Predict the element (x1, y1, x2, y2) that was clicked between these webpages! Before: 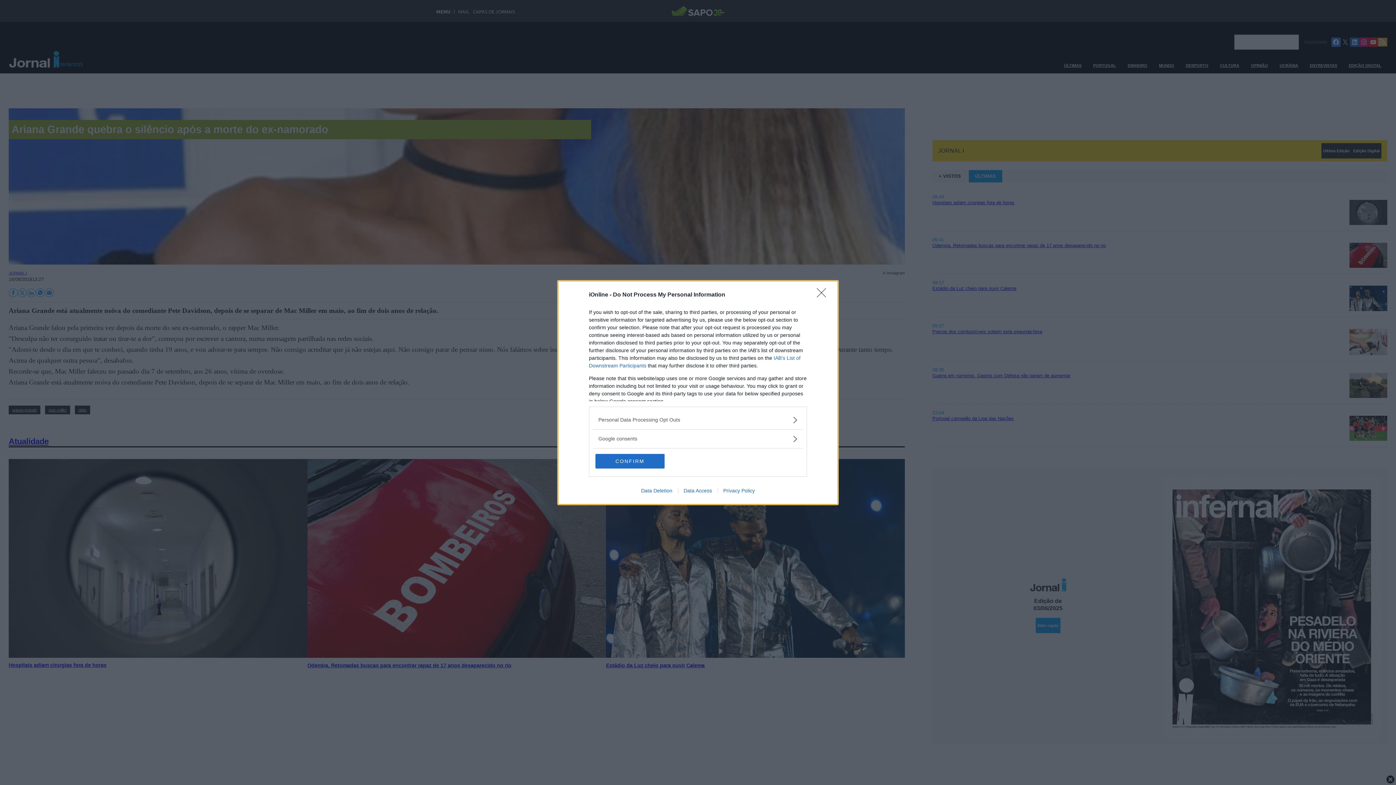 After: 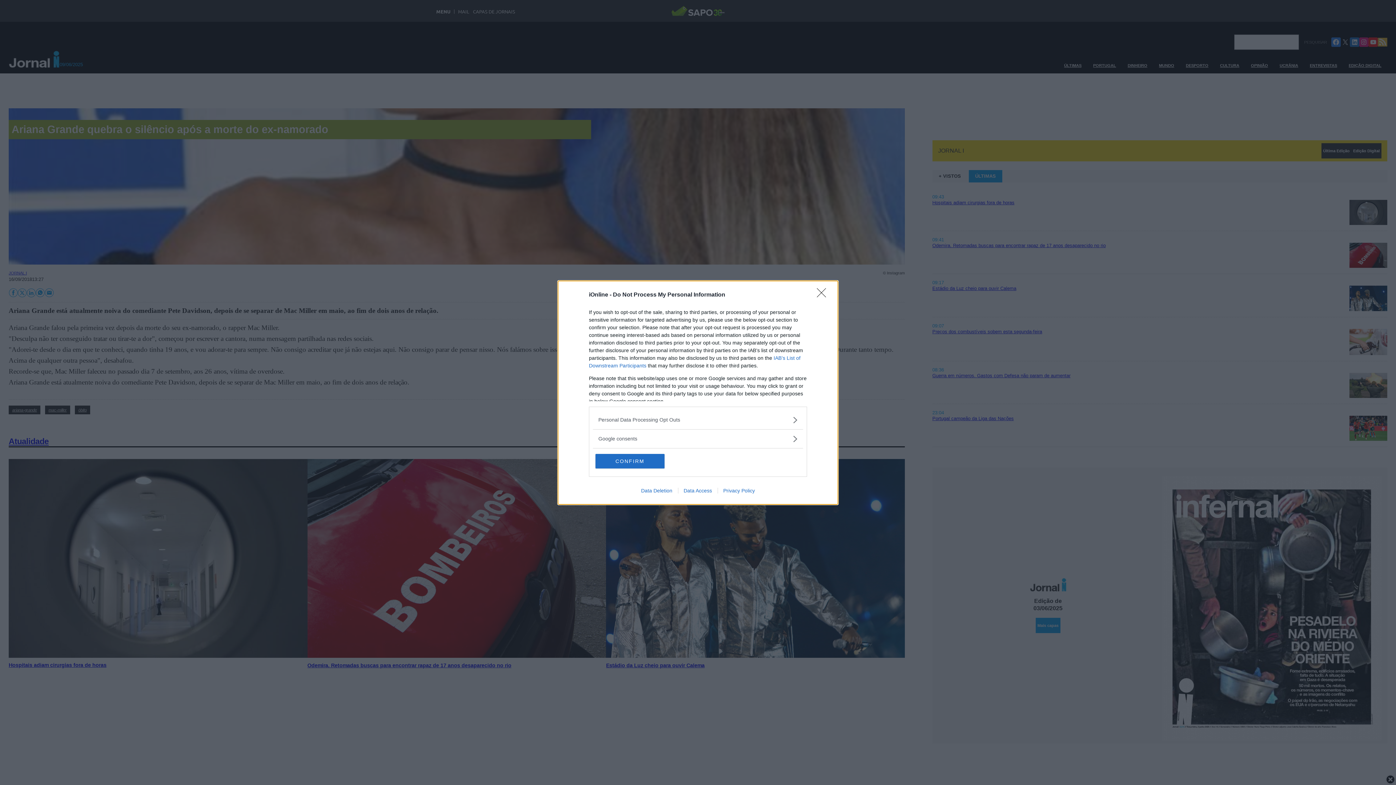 Action: bbox: (635, 487, 678, 493) label: Data Deletion